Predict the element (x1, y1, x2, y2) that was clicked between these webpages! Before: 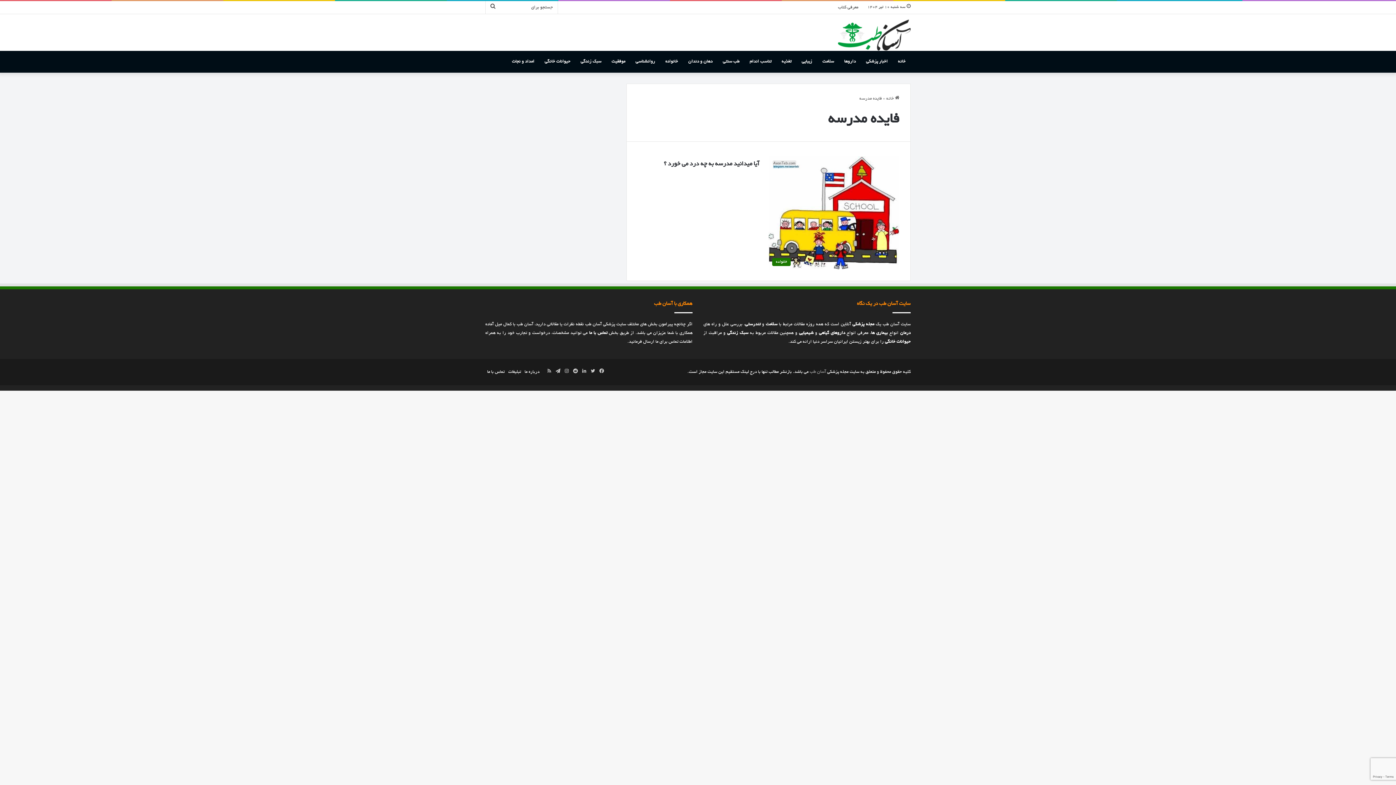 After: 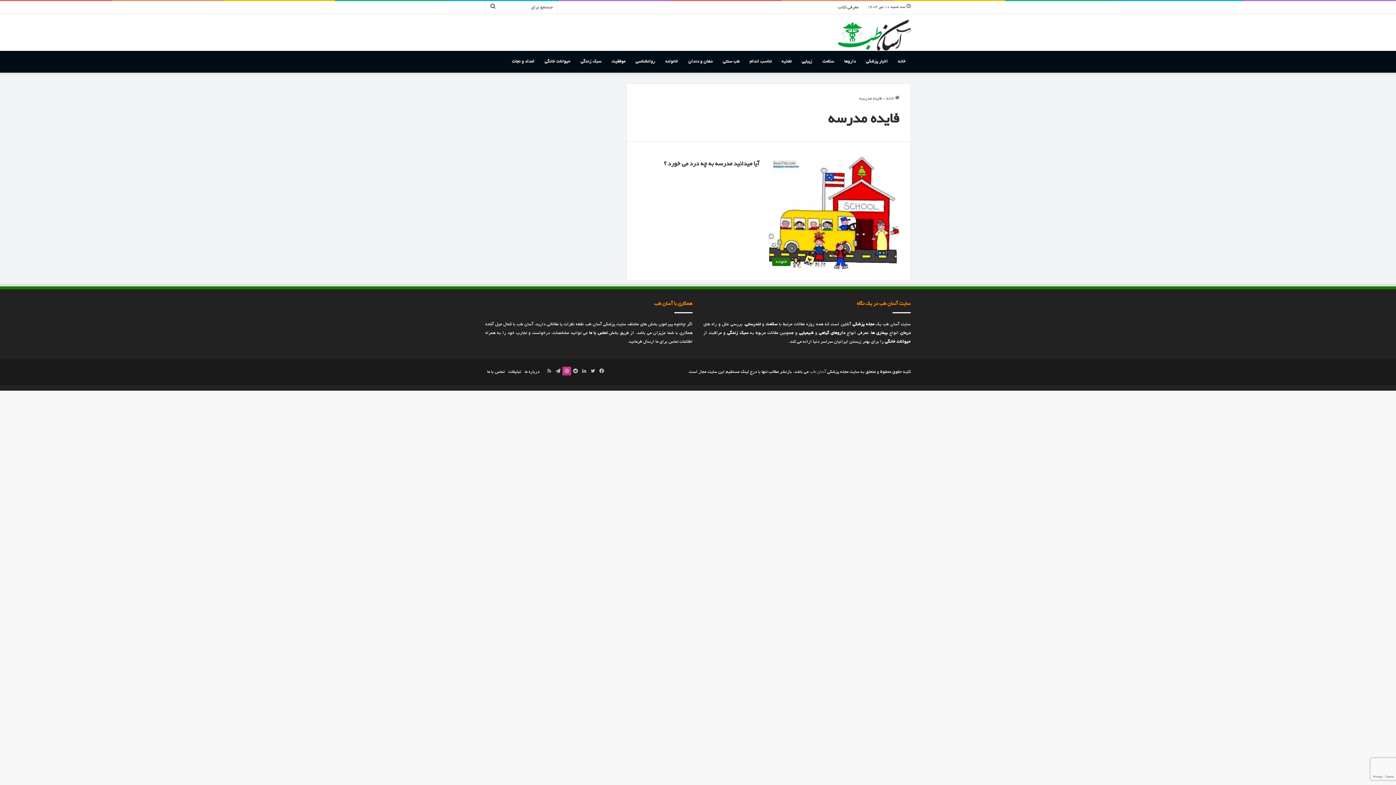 Action: bbox: (562, 367, 571, 375) label: اینستاگرام